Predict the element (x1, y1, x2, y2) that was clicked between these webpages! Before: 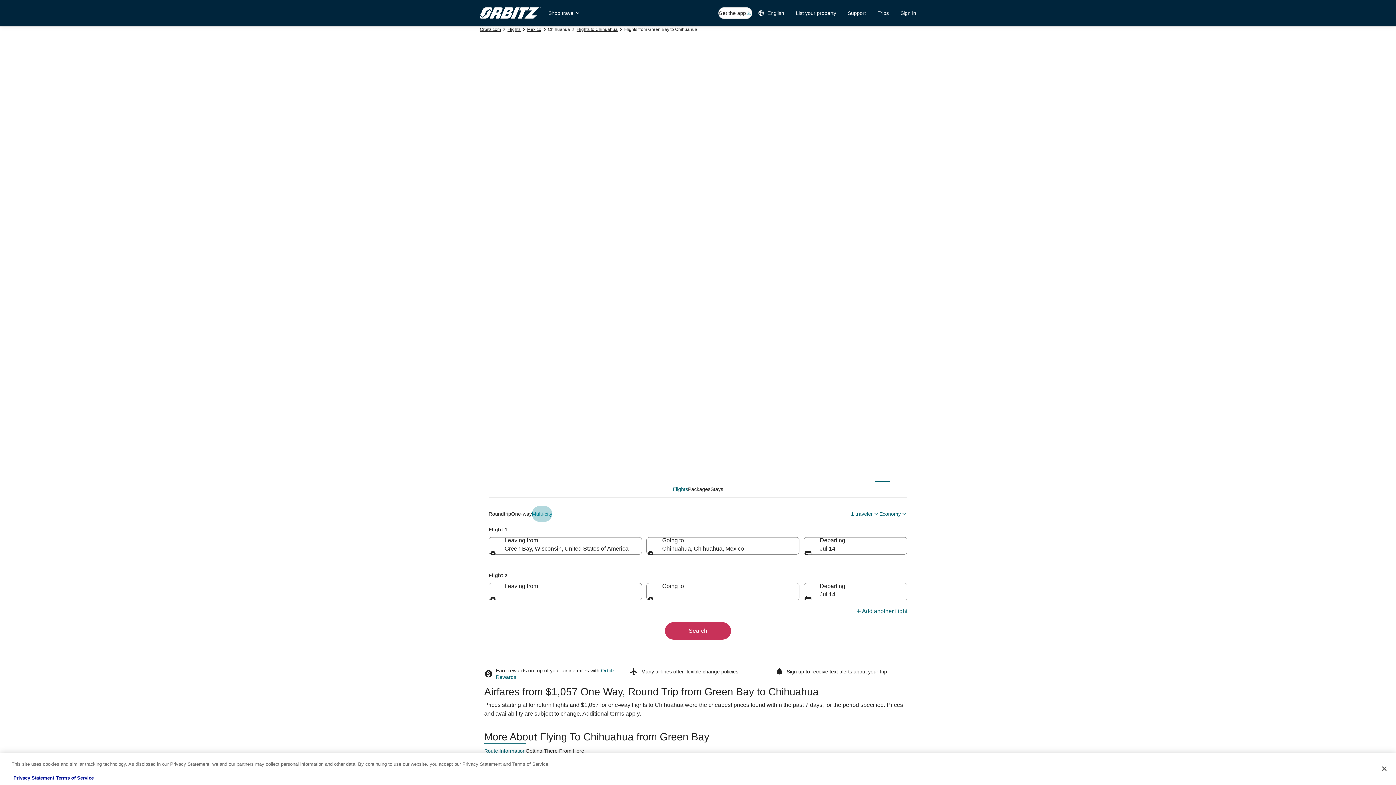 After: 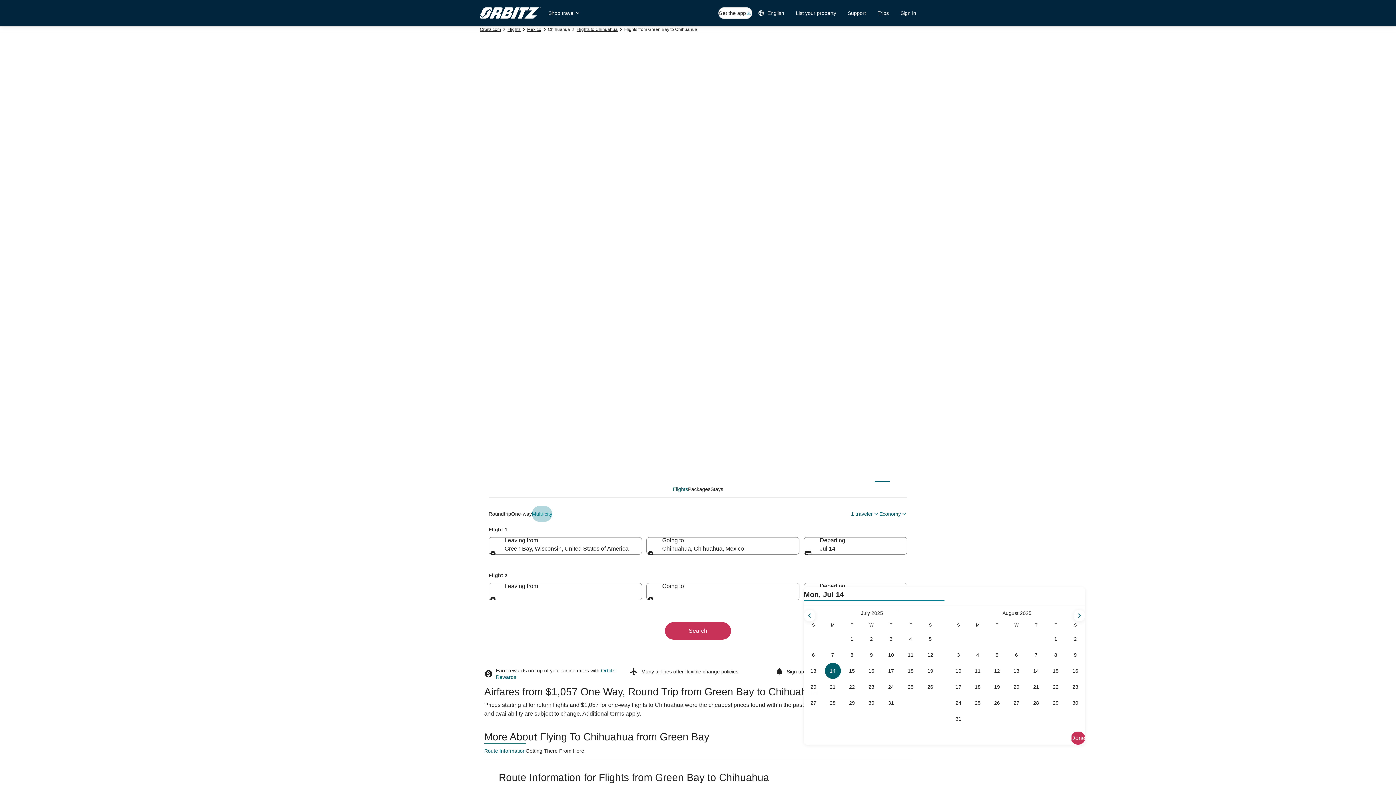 Action: label: Departing Jul 14 bbox: (804, 583, 907, 600)